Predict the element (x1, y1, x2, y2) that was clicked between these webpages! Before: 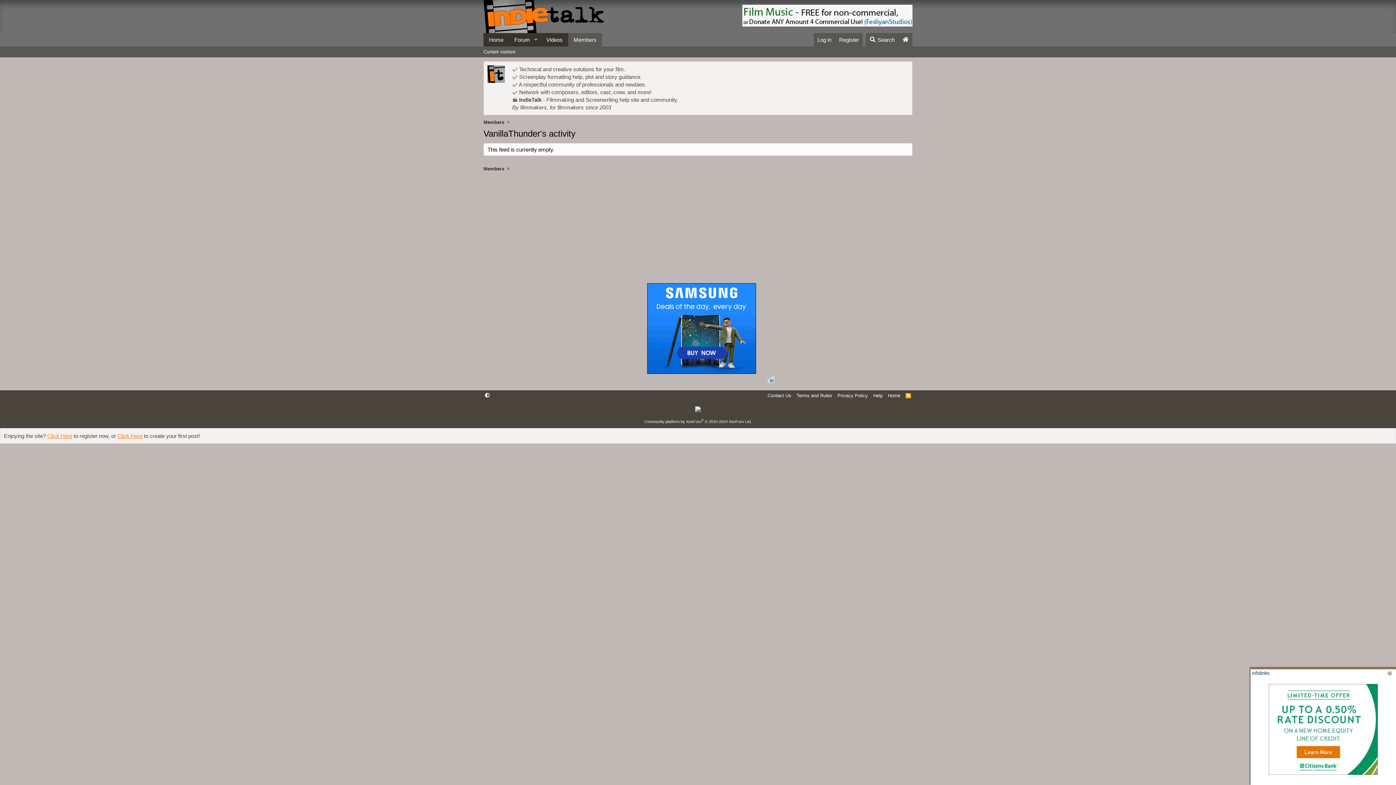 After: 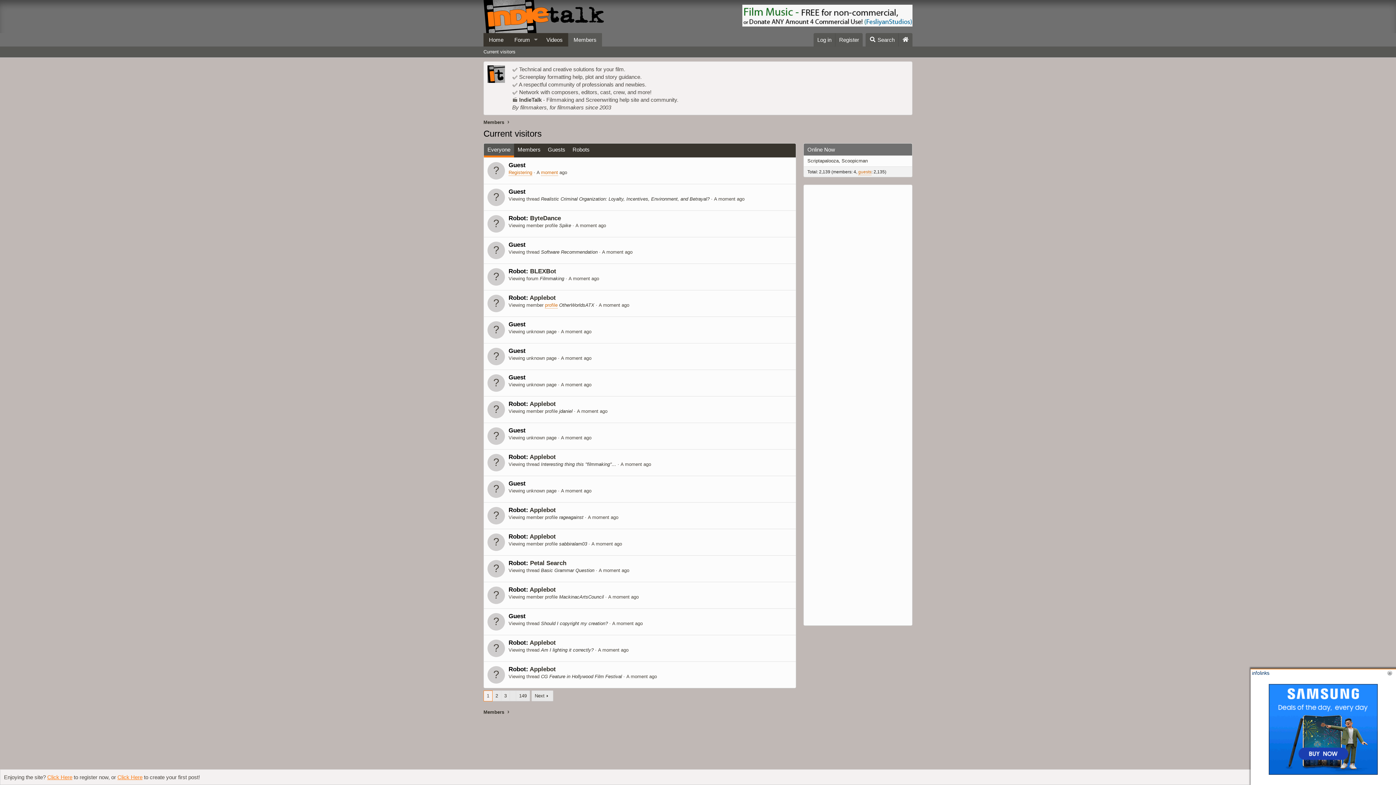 Action: bbox: (480, 46, 518, 57) label: Current visitors